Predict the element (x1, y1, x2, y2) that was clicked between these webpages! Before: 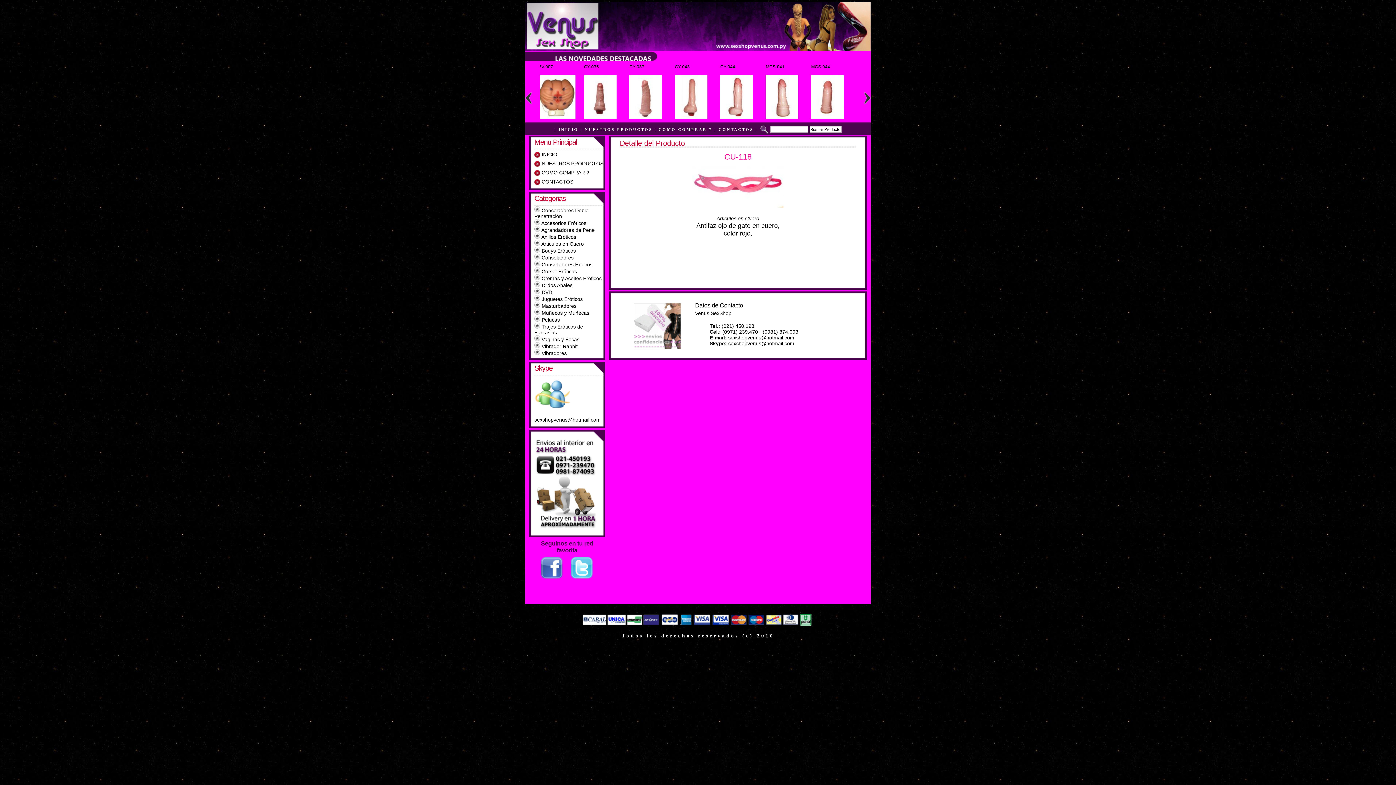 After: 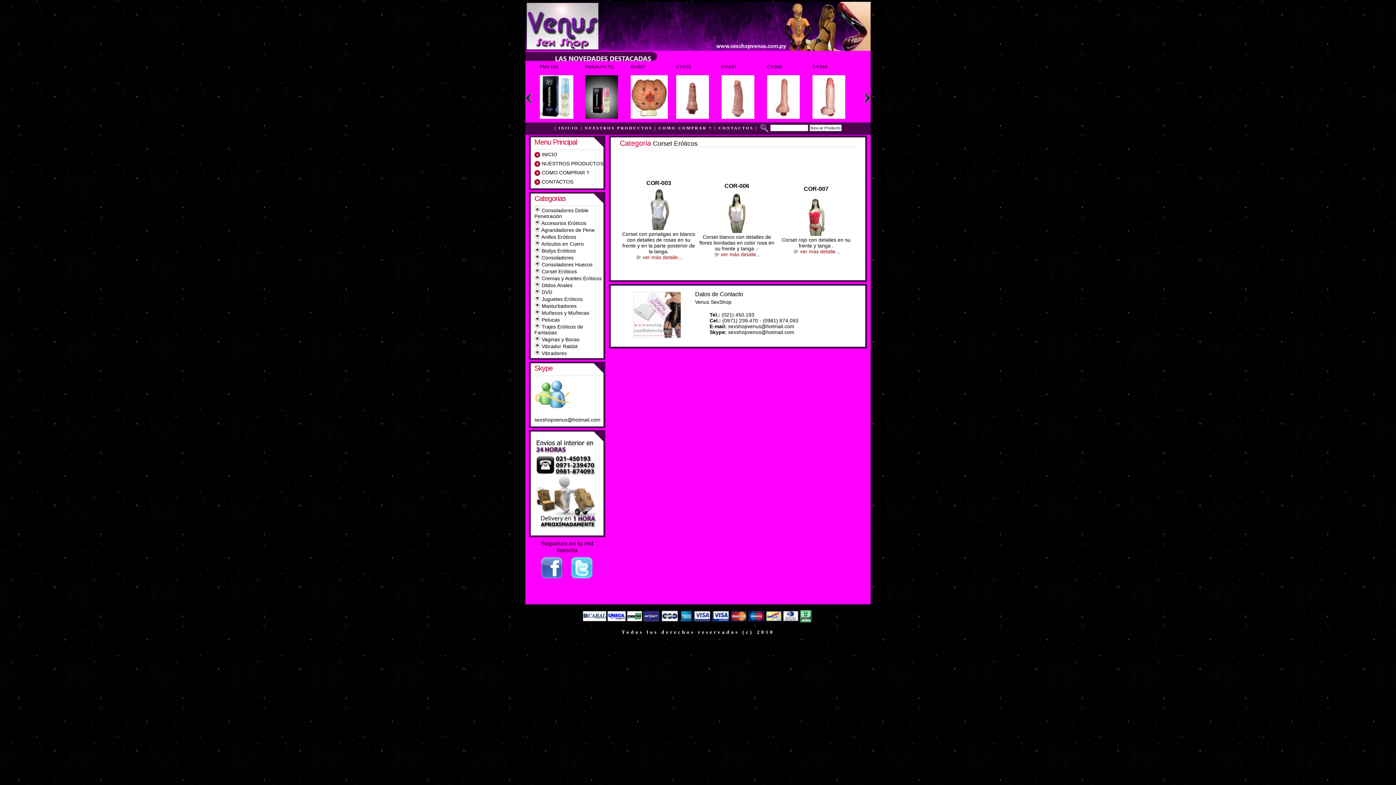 Action: bbox: (541, 268, 577, 274) label: Corset Eróticos